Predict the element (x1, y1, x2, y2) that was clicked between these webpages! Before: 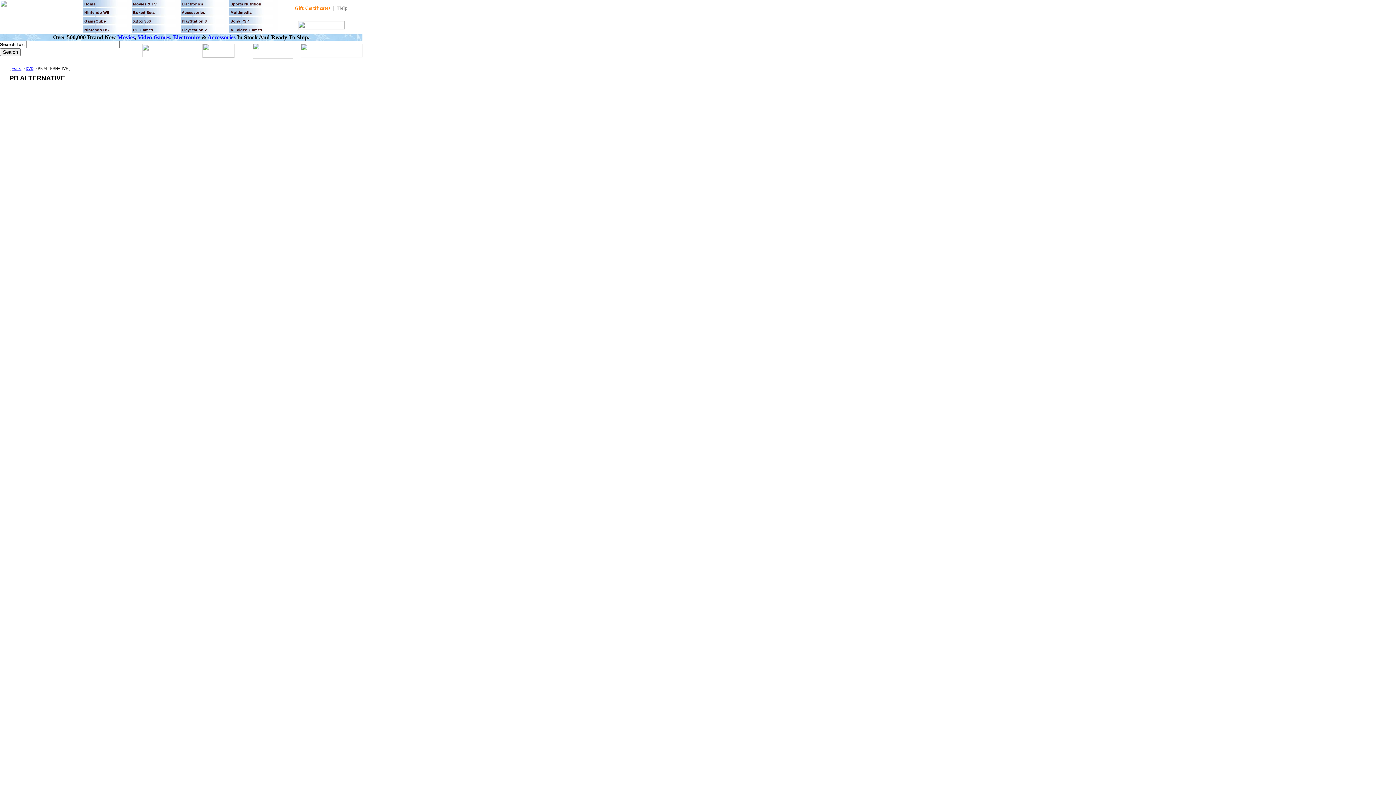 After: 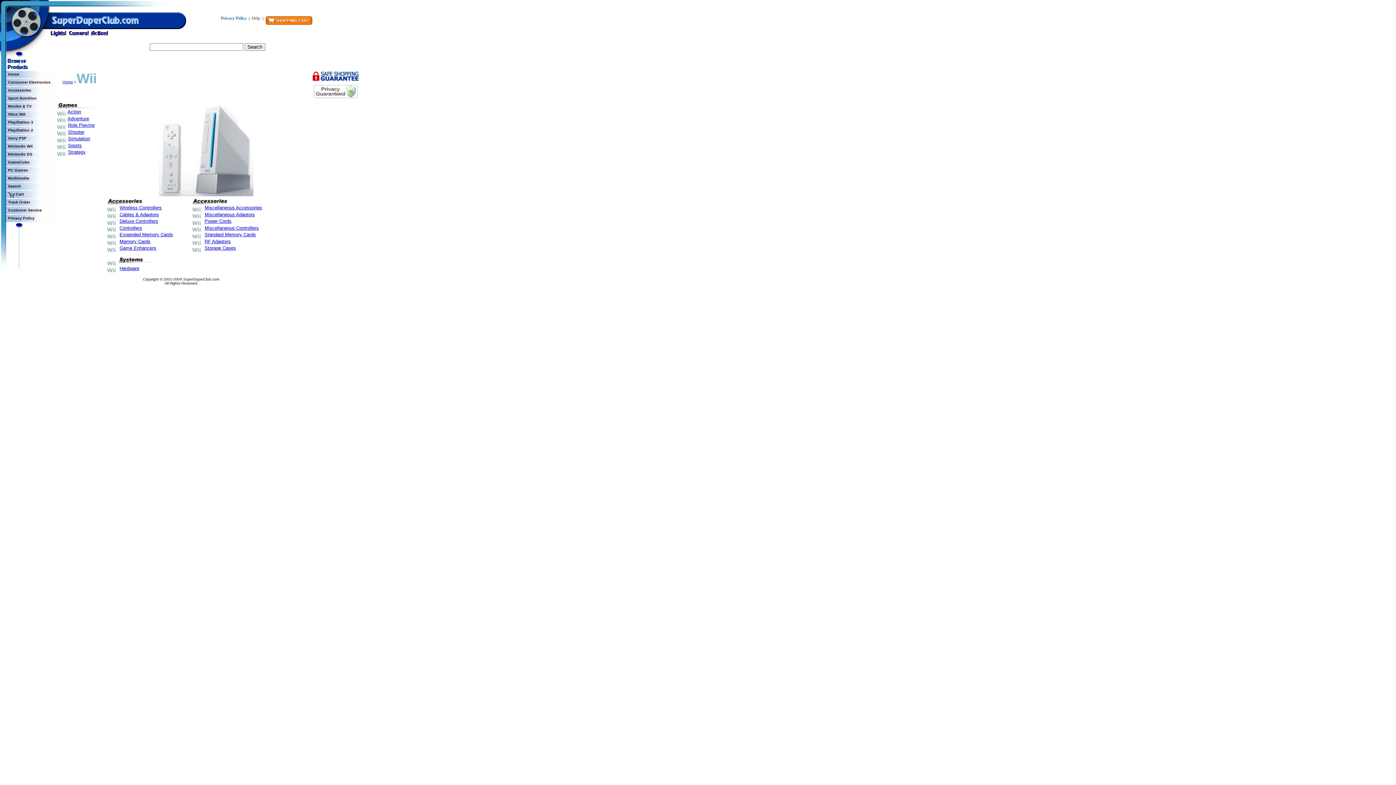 Action: bbox: (84, 10, 109, 14) label: Nintendo Wii